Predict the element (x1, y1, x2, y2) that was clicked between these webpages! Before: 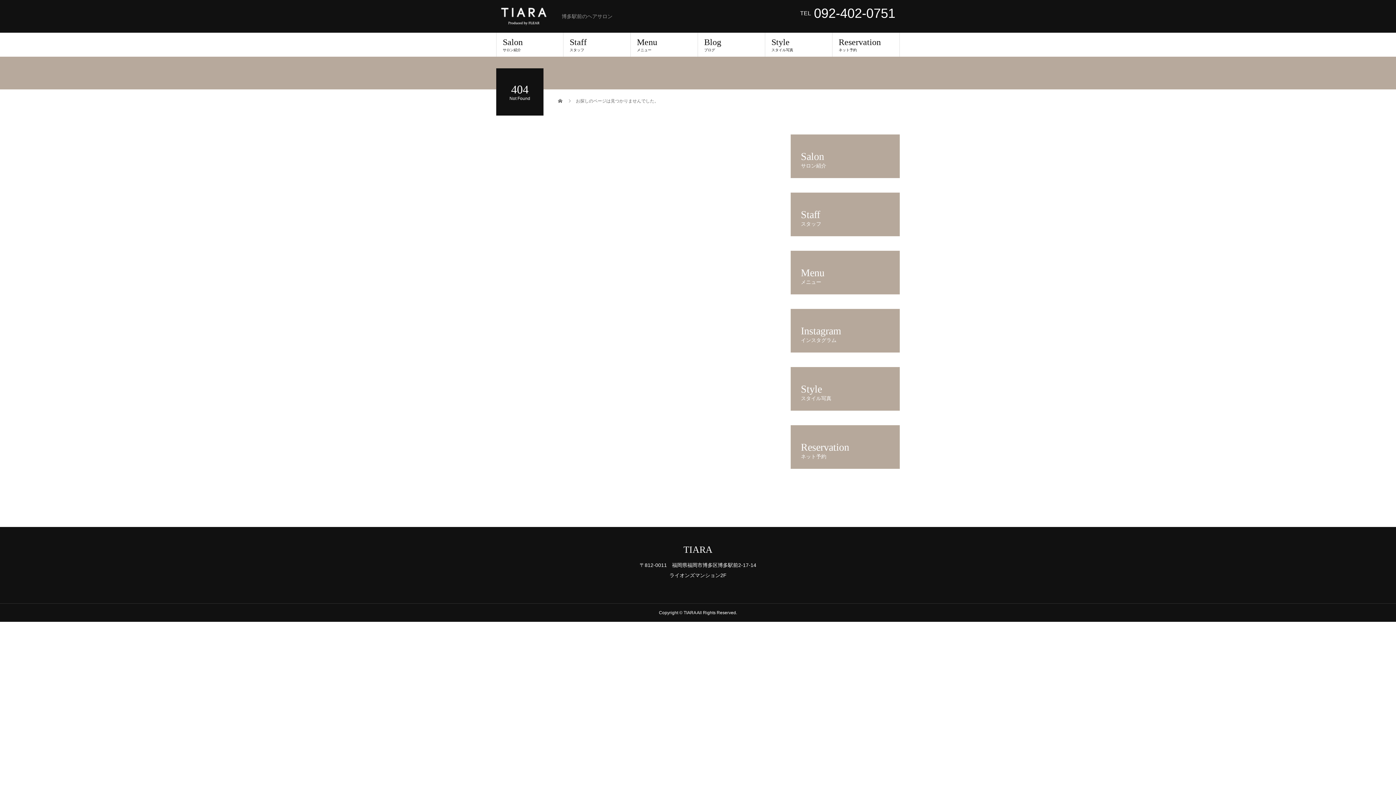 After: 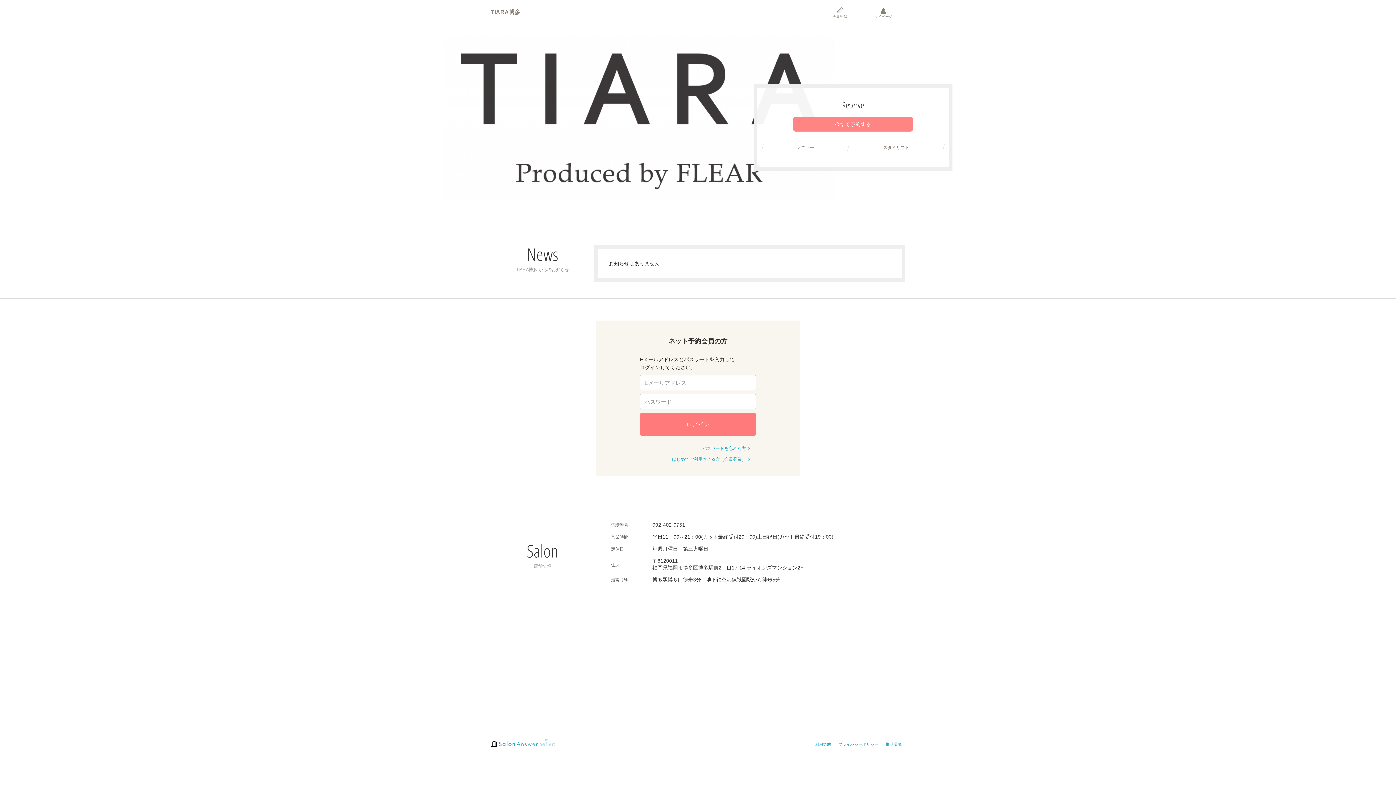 Action: bbox: (832, 32, 900, 56) label: Reservation
ネット予約